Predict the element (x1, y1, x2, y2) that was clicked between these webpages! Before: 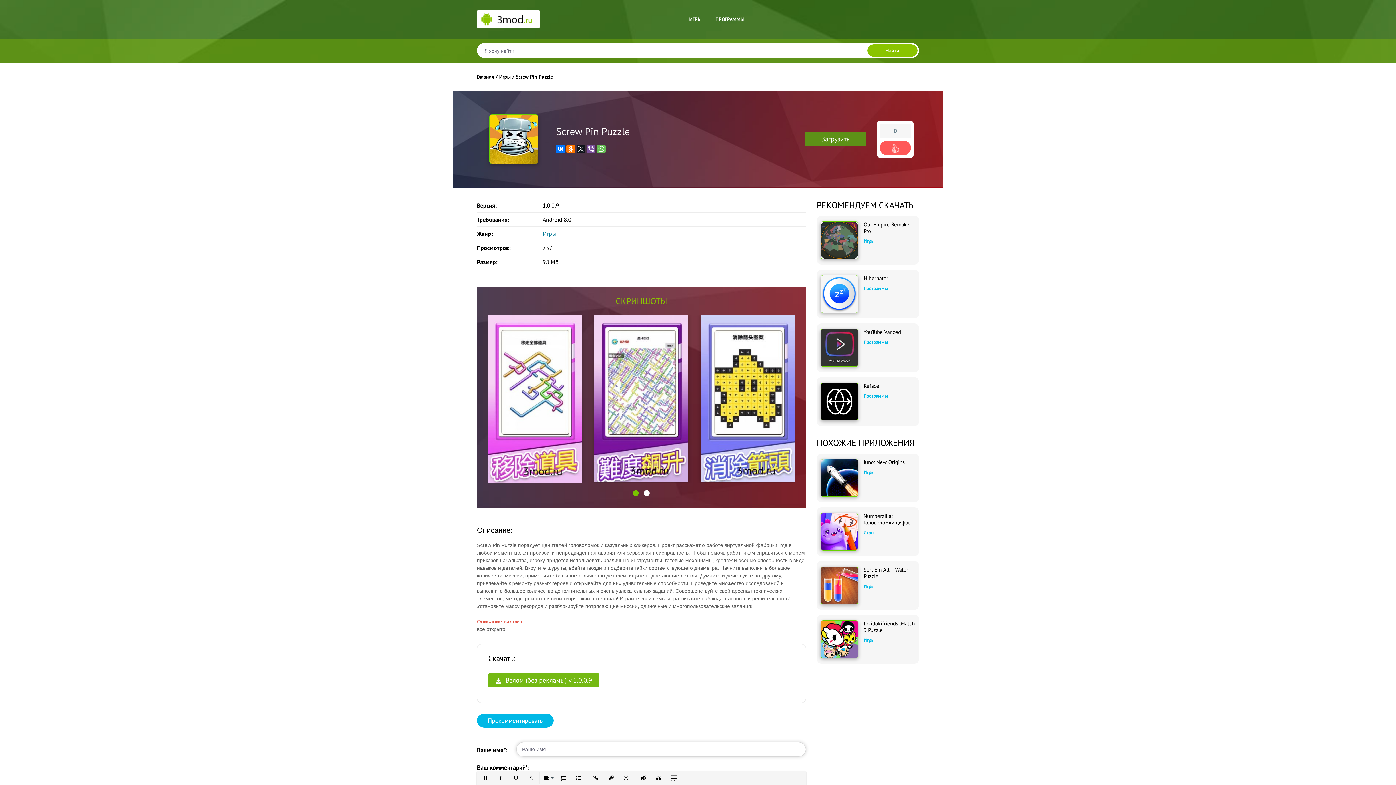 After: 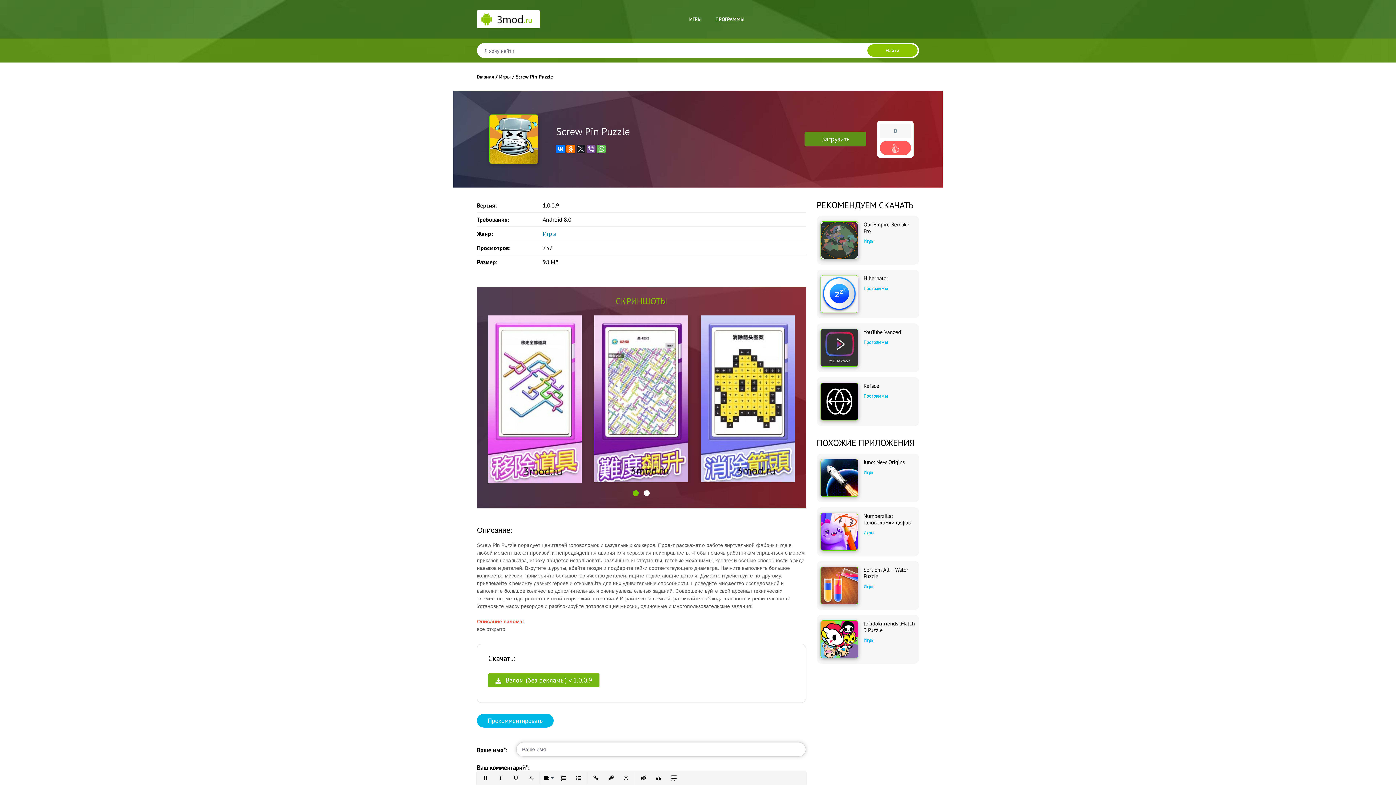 Action: bbox: (576, 144, 585, 153)